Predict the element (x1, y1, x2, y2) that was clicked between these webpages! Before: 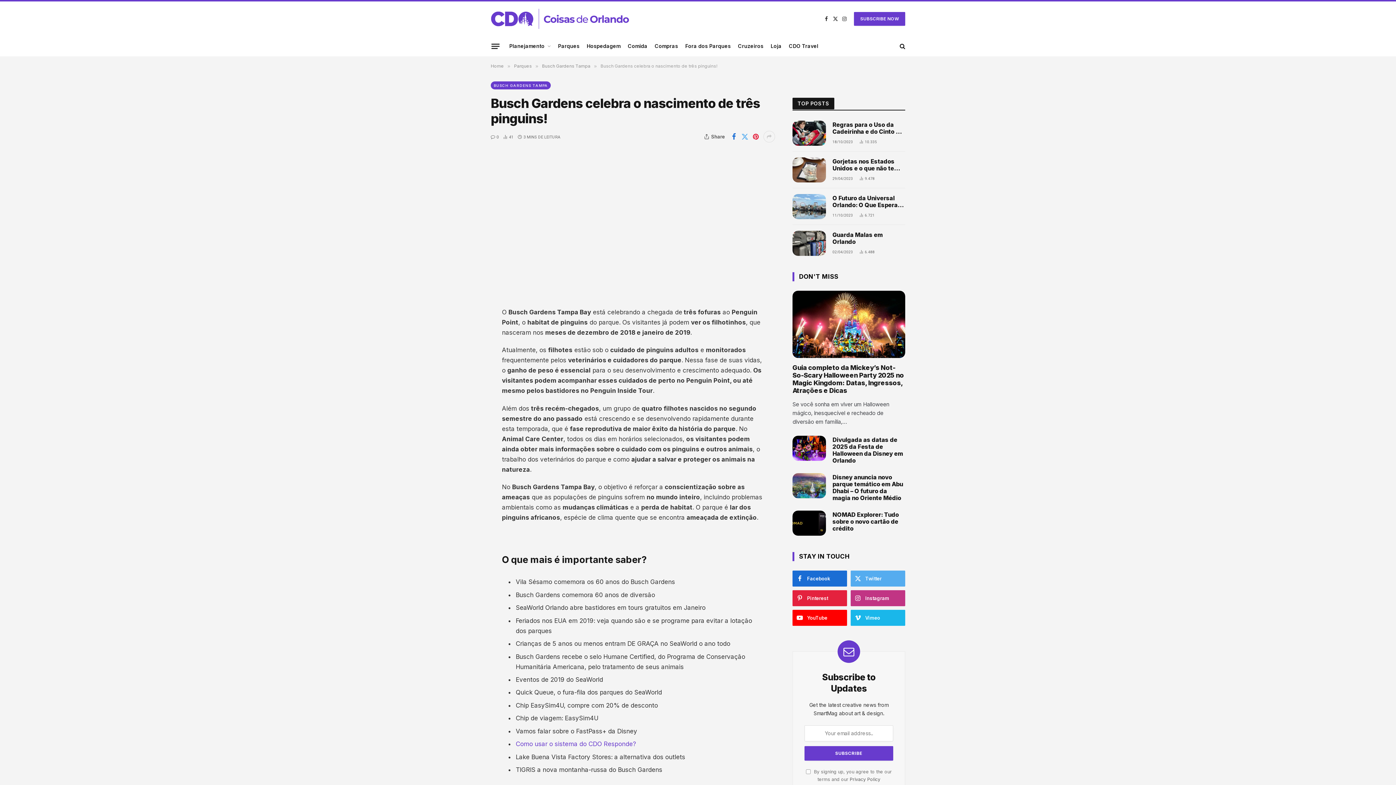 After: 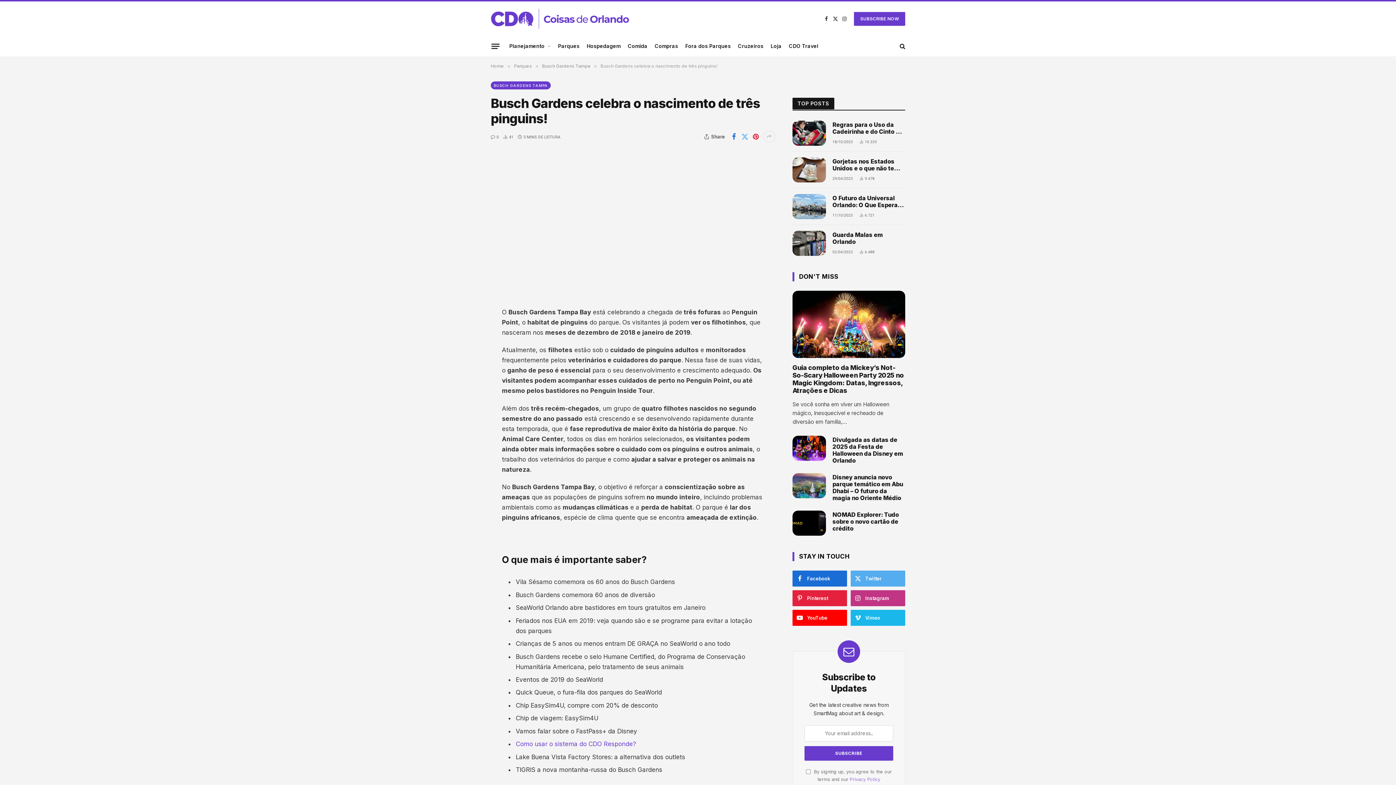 Action: bbox: (850, 776, 880, 782) label: Privacy Policy